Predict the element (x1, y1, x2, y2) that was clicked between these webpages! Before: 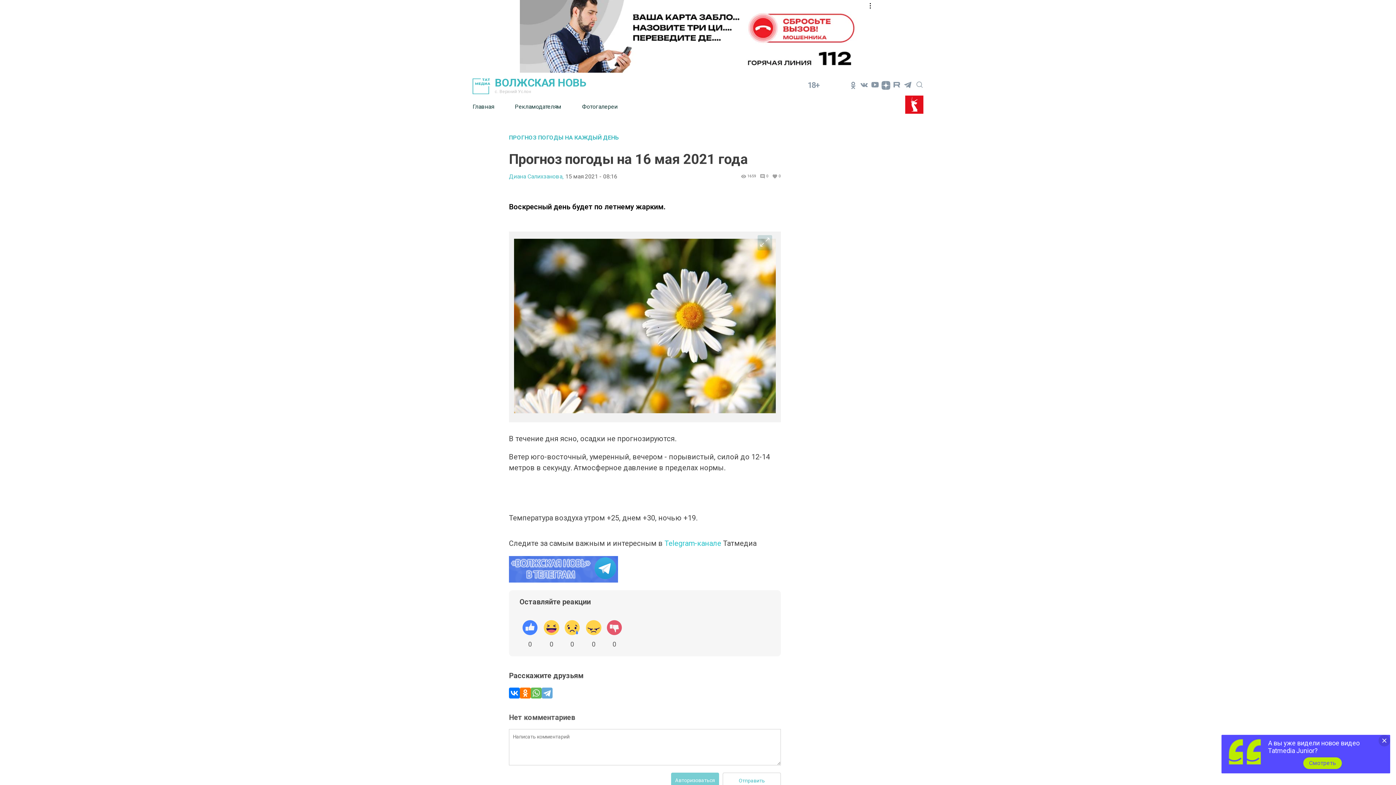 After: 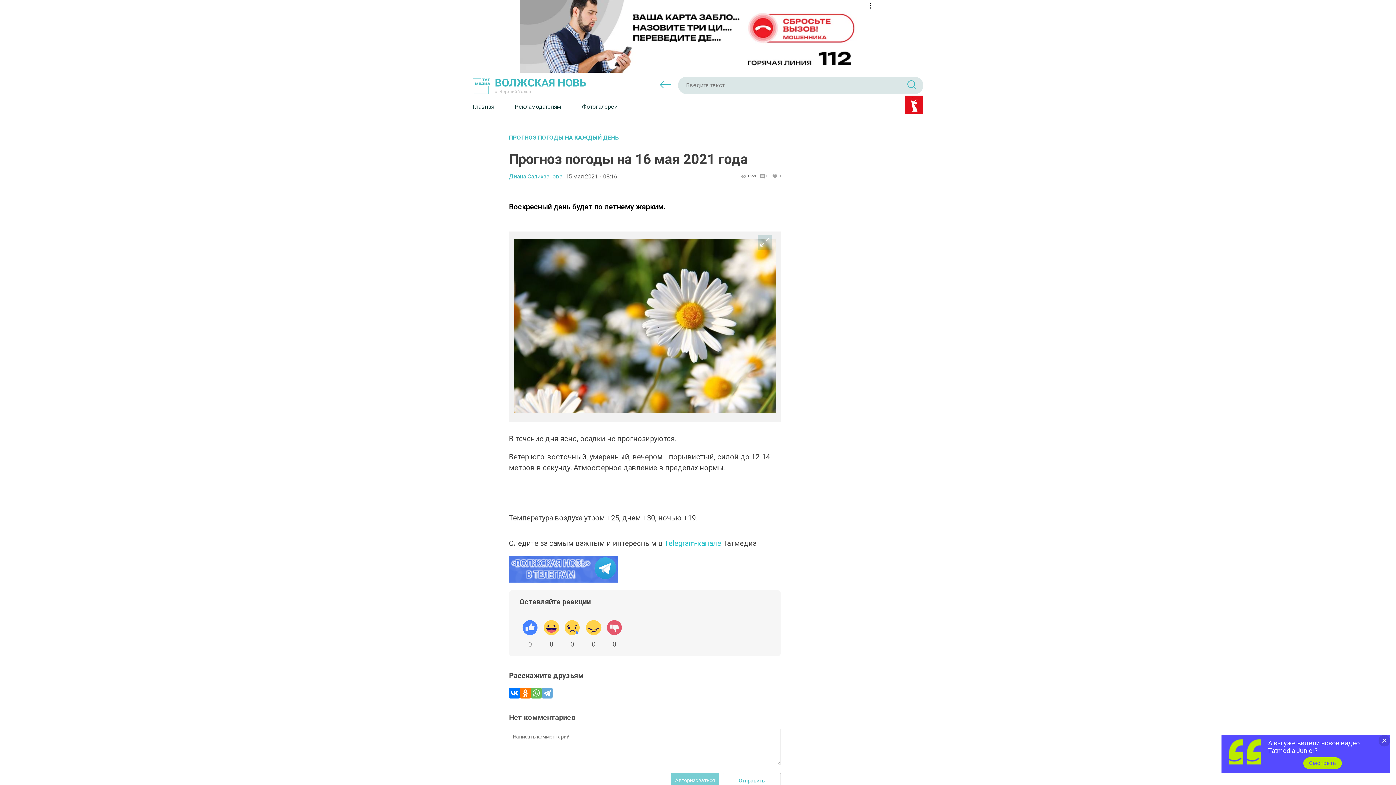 Action: bbox: (916, 79, 923, 87)